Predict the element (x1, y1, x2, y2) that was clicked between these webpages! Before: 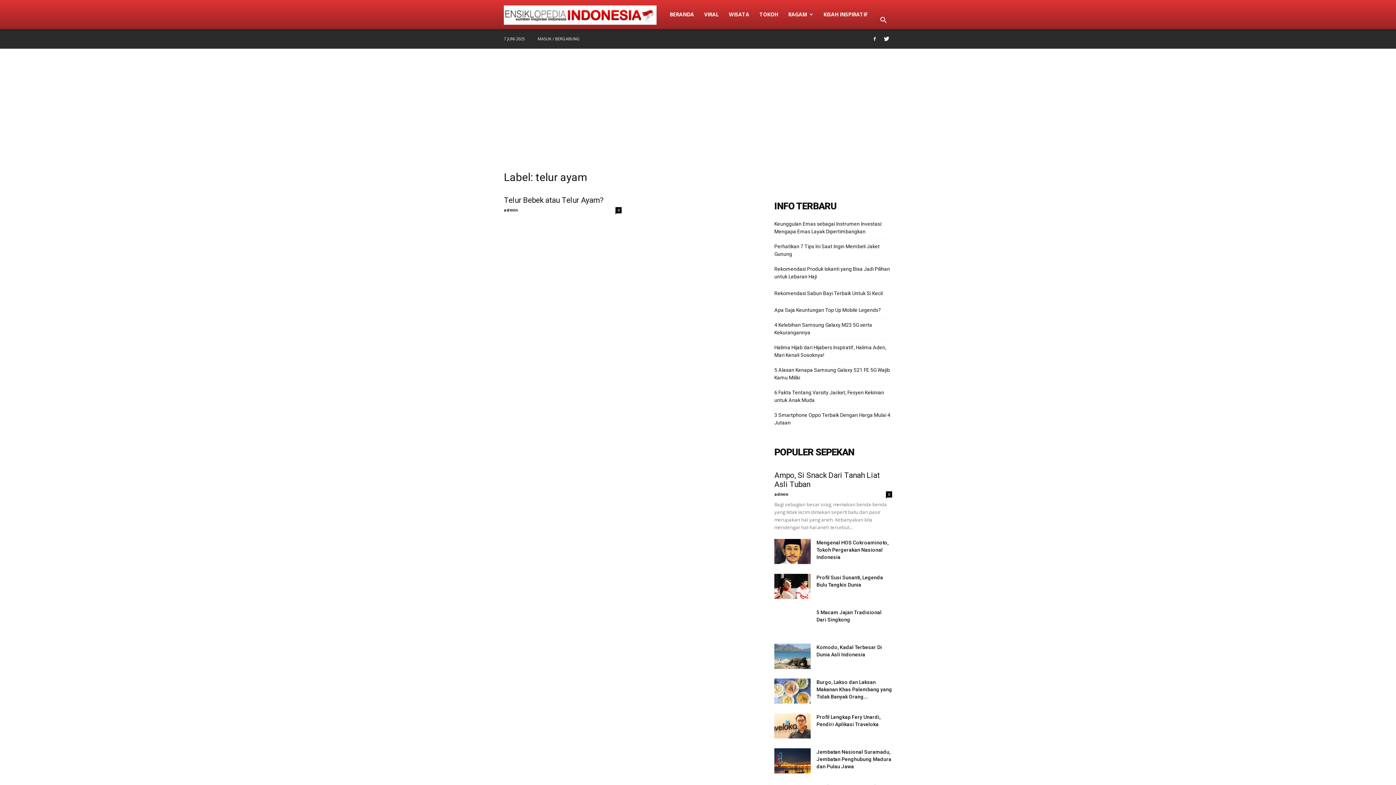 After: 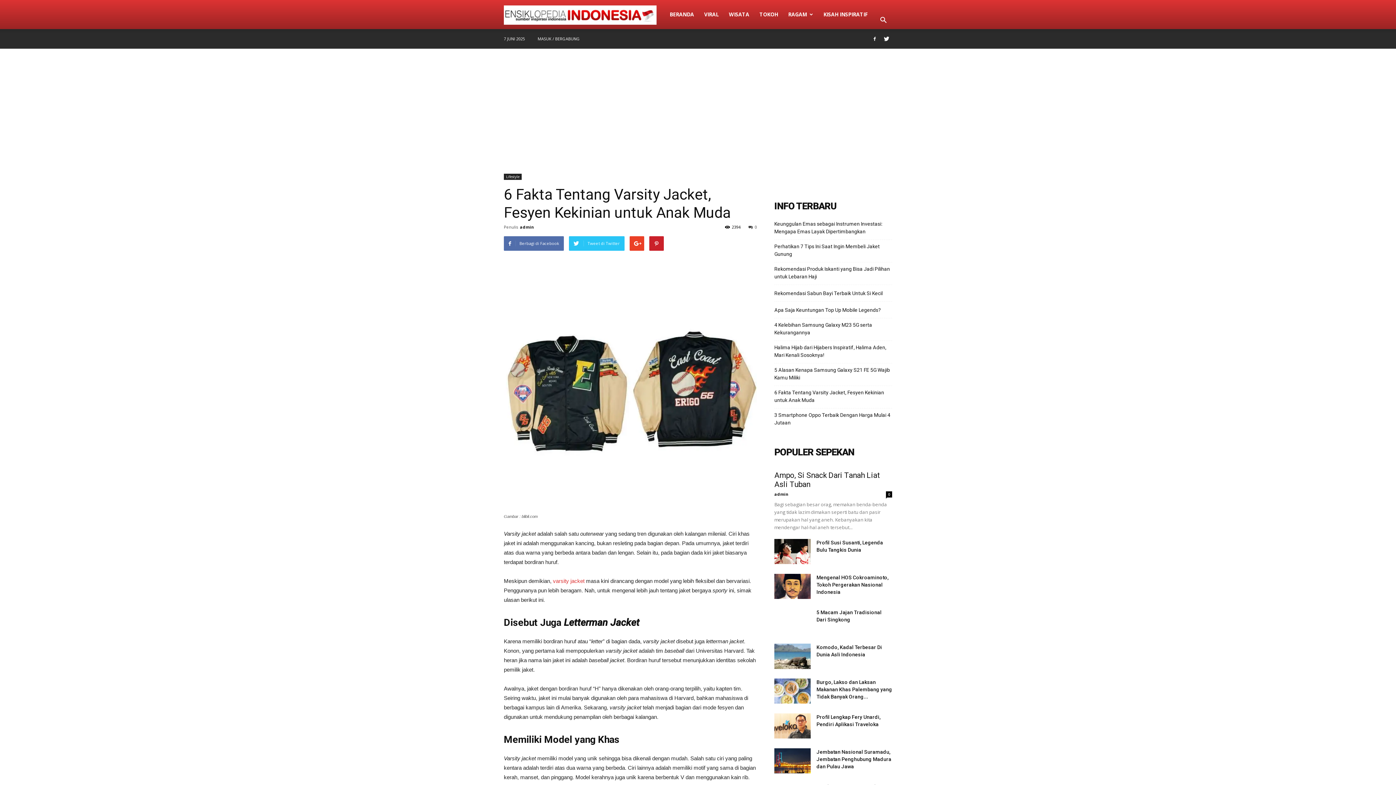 Action: bbox: (774, 389, 892, 404) label: 6 Fakta Tentang Varsity Jacket, Fesyen Kekinian untuk Anak Muda